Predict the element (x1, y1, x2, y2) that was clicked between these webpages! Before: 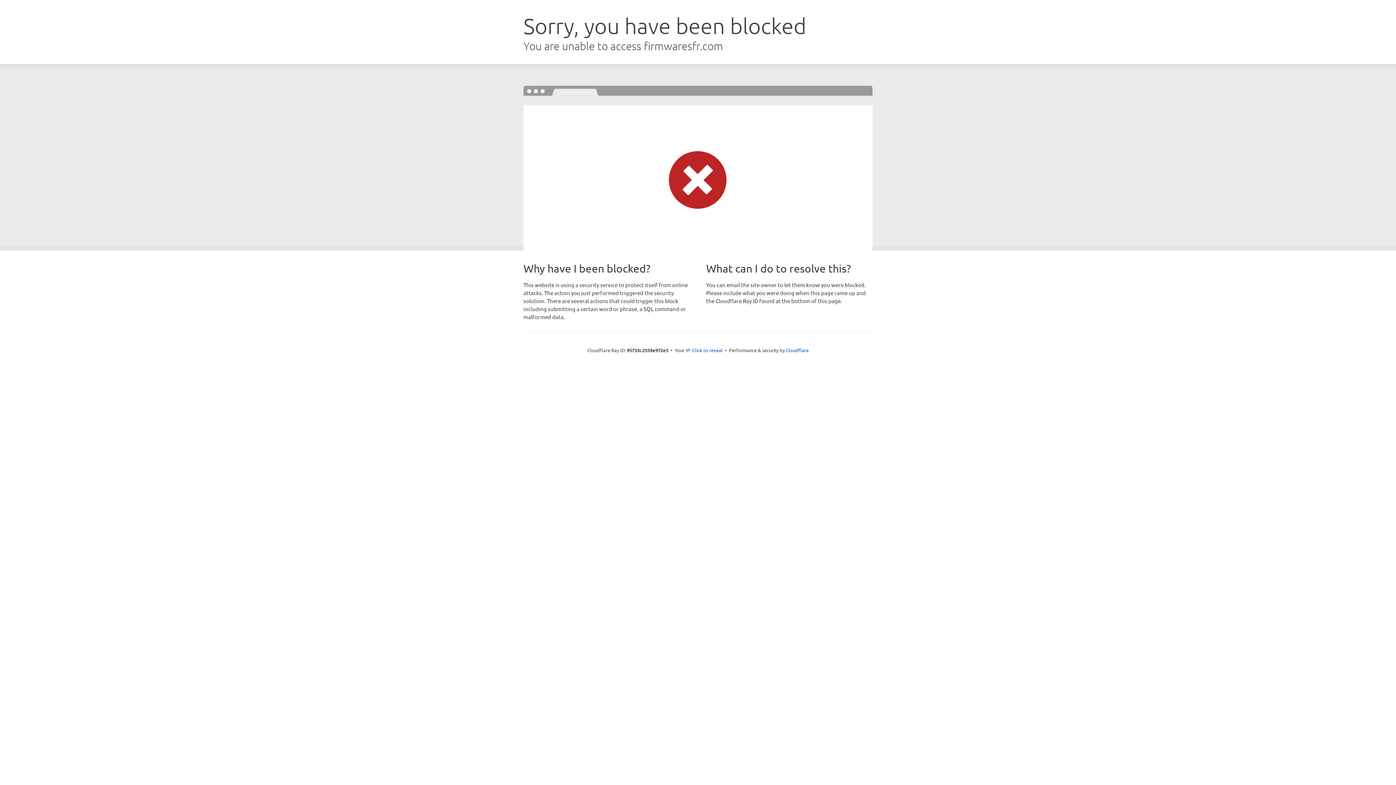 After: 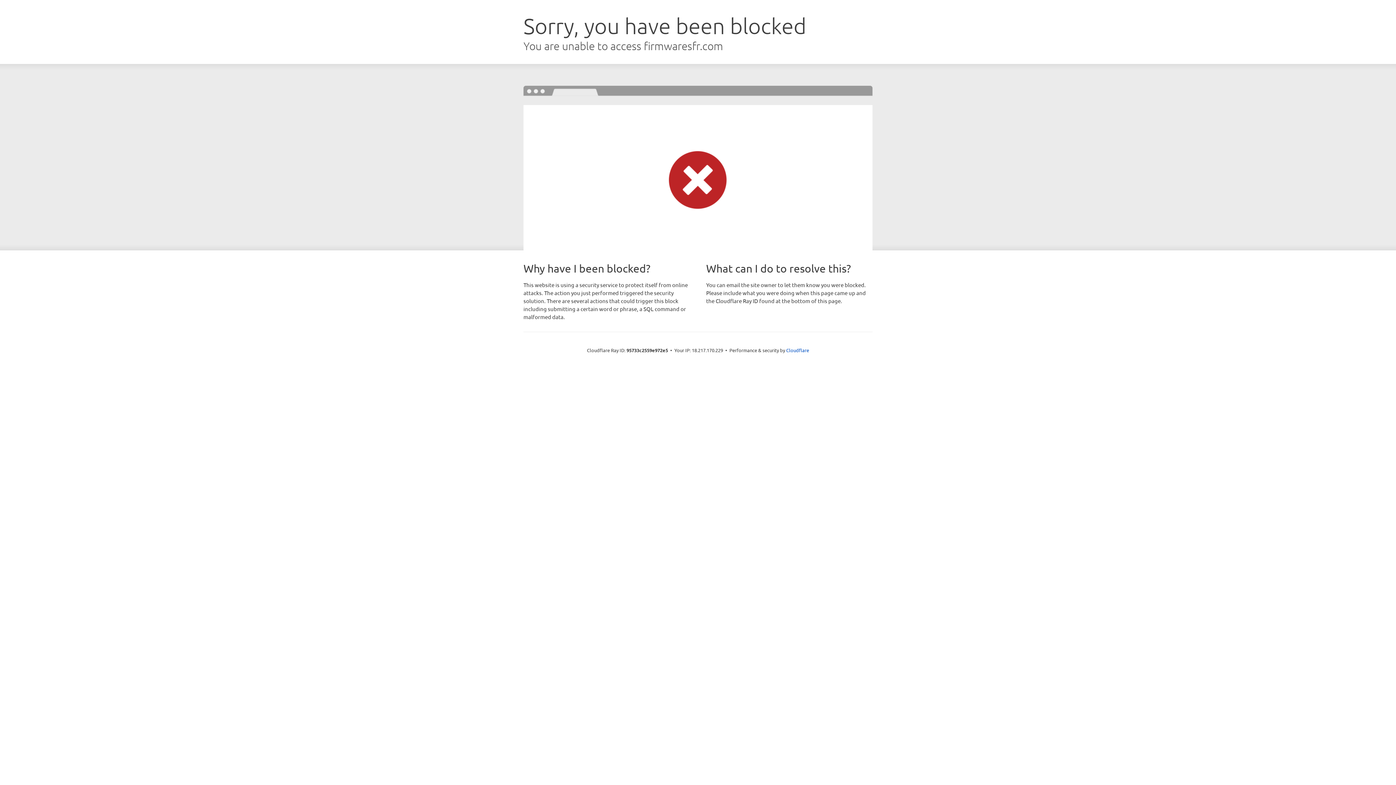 Action: bbox: (692, 346, 722, 353) label: Click to reveal